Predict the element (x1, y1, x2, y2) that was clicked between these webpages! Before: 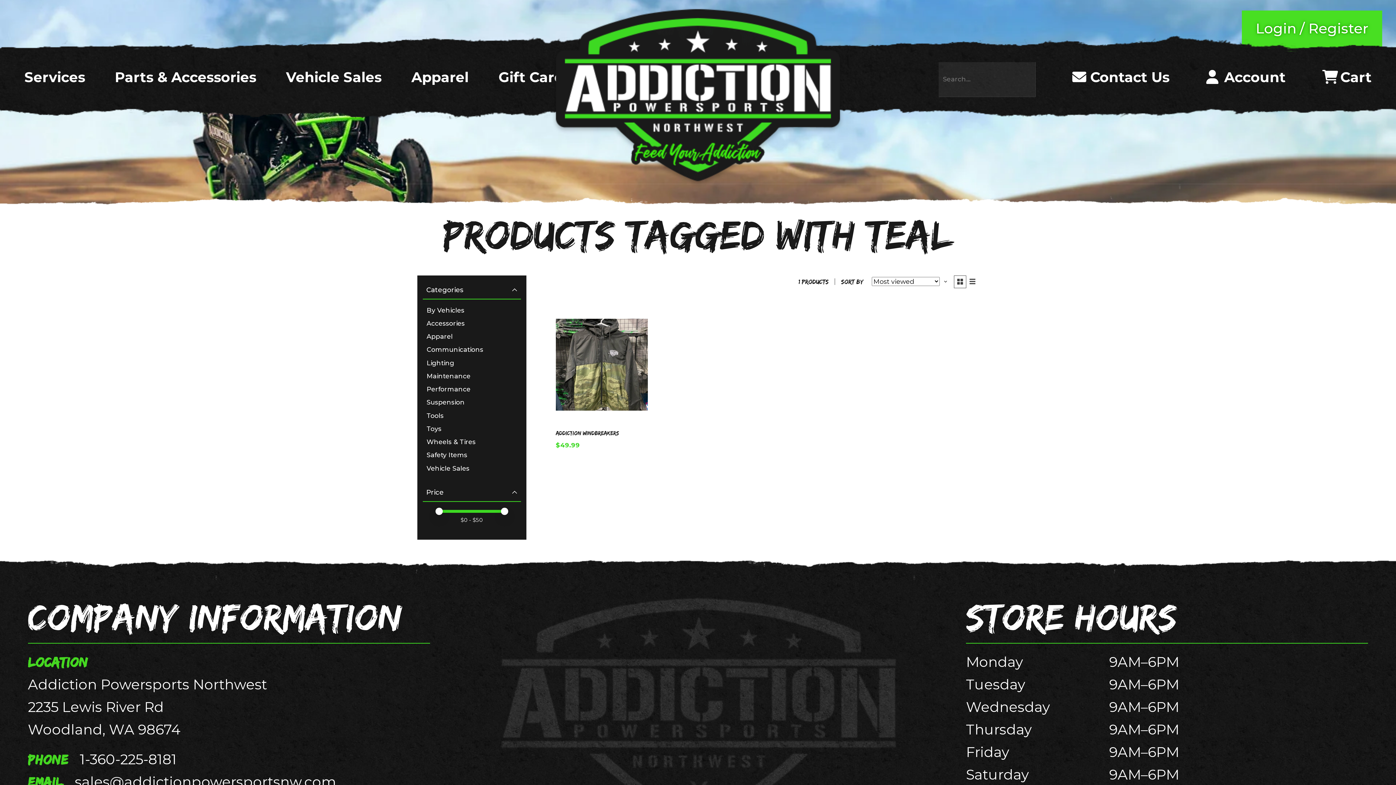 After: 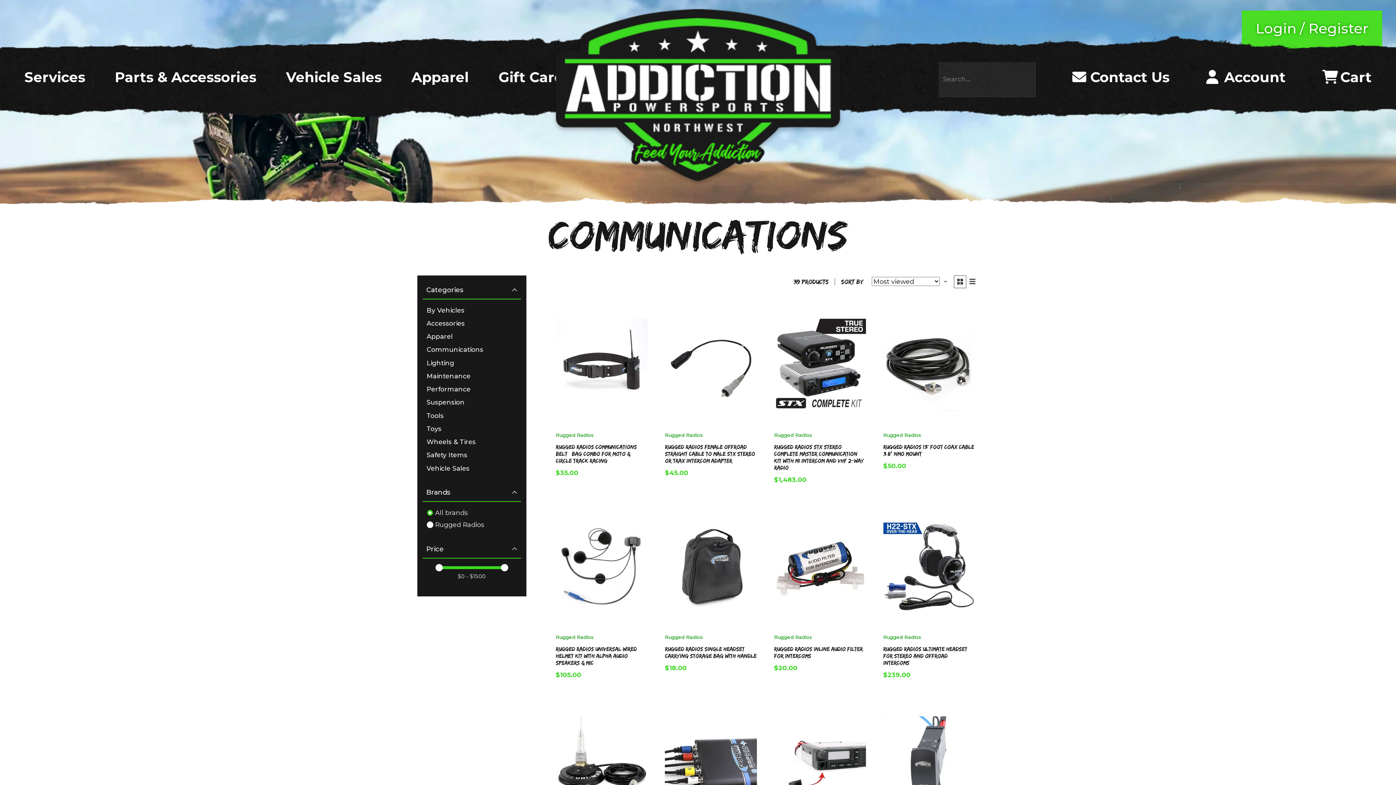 Action: label: Communications bbox: (426, 345, 483, 353)